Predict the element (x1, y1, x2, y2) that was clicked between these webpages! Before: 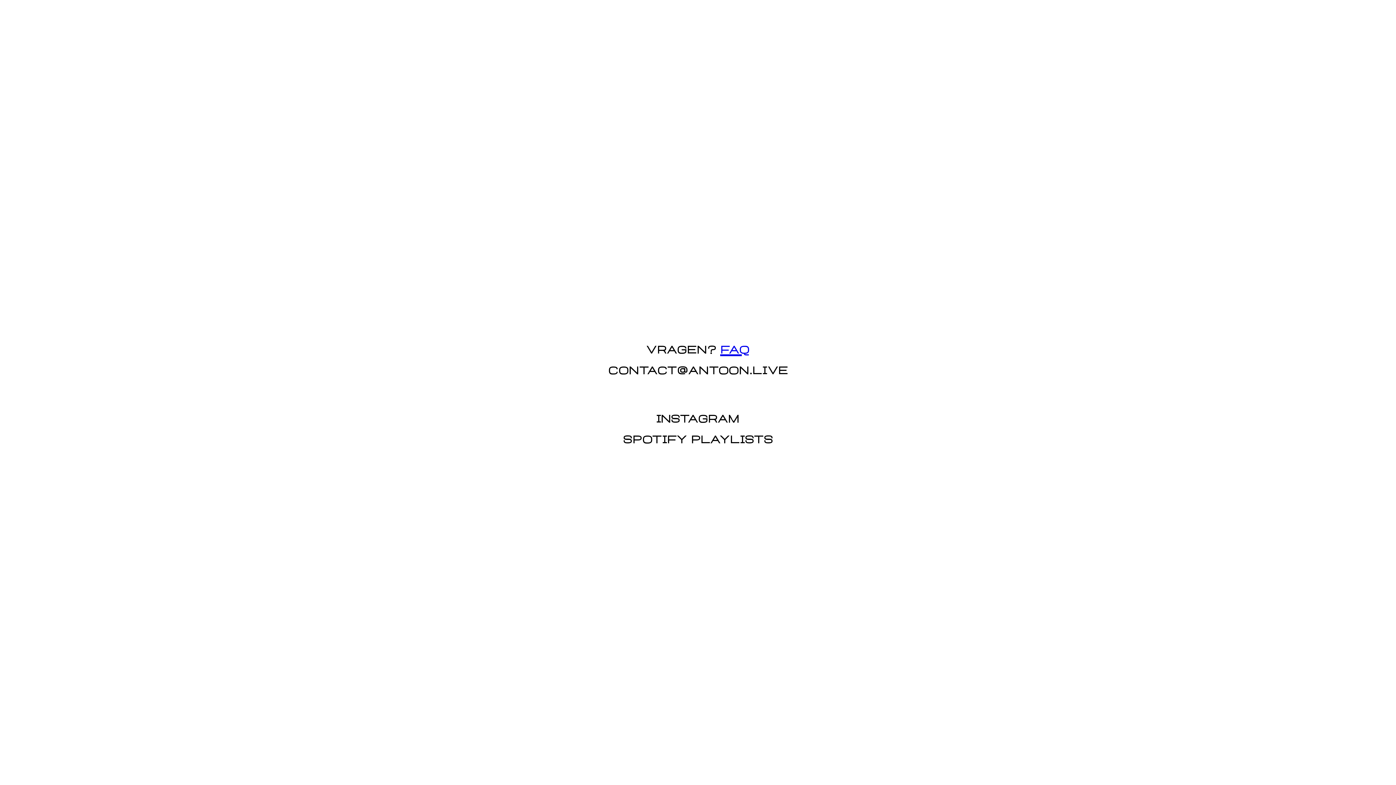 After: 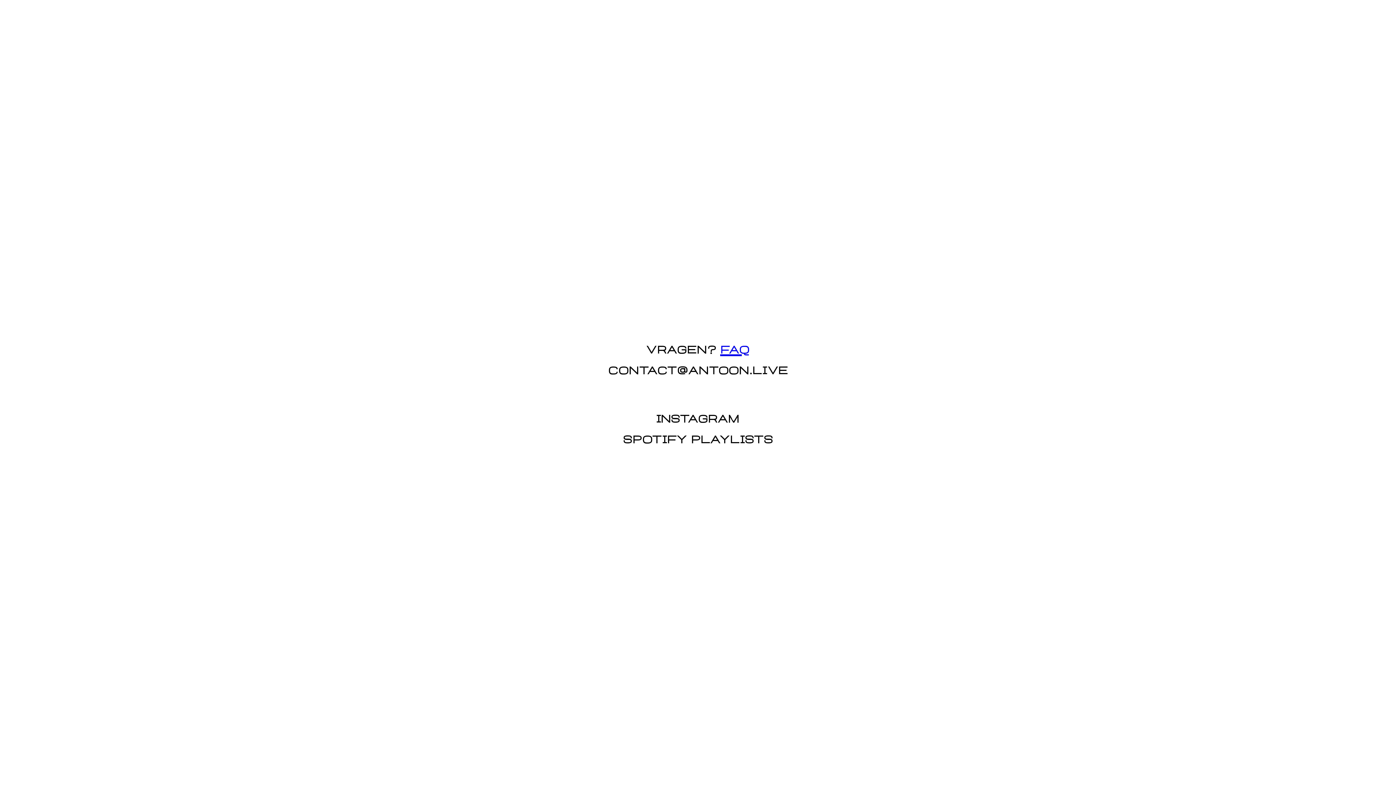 Action: bbox: (608, 427, 788, 448) label: Spotify Playlists